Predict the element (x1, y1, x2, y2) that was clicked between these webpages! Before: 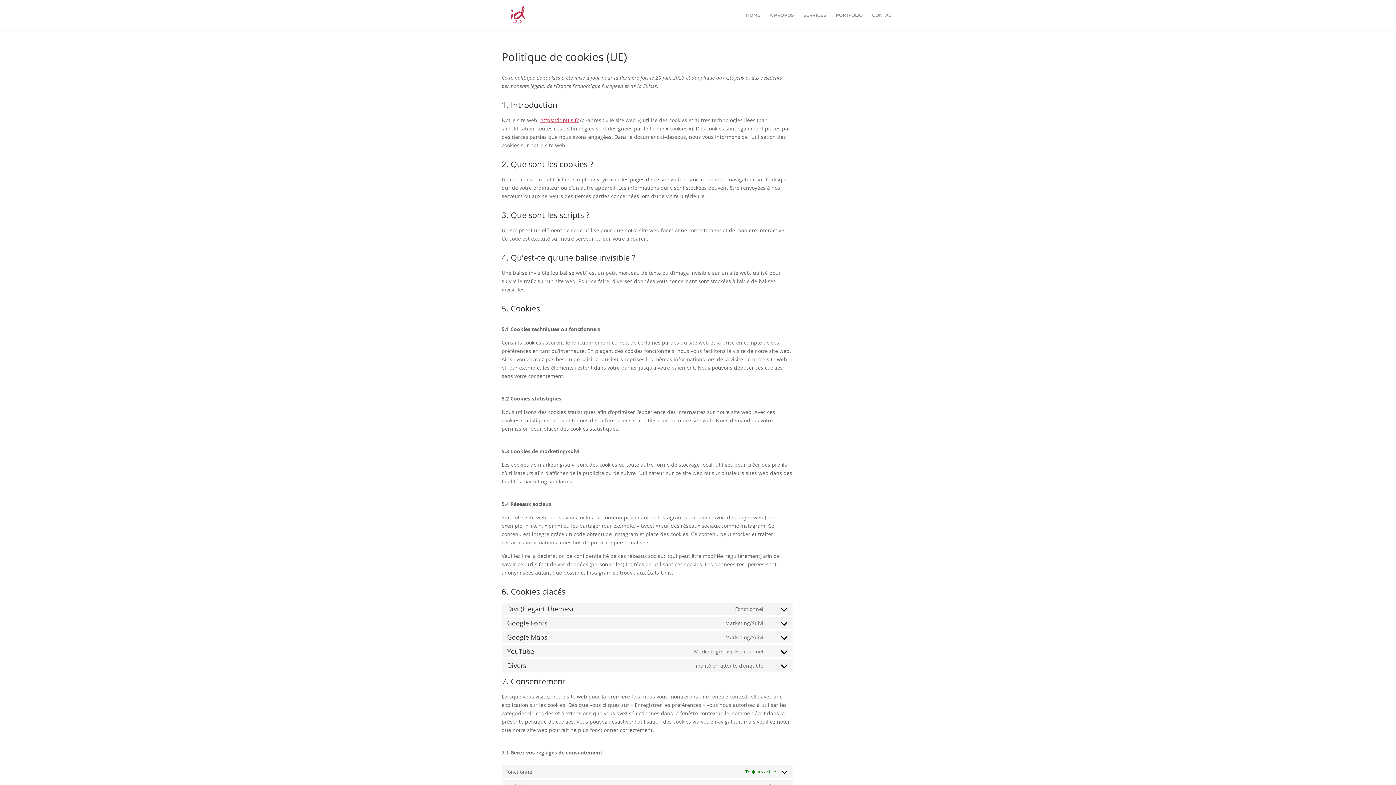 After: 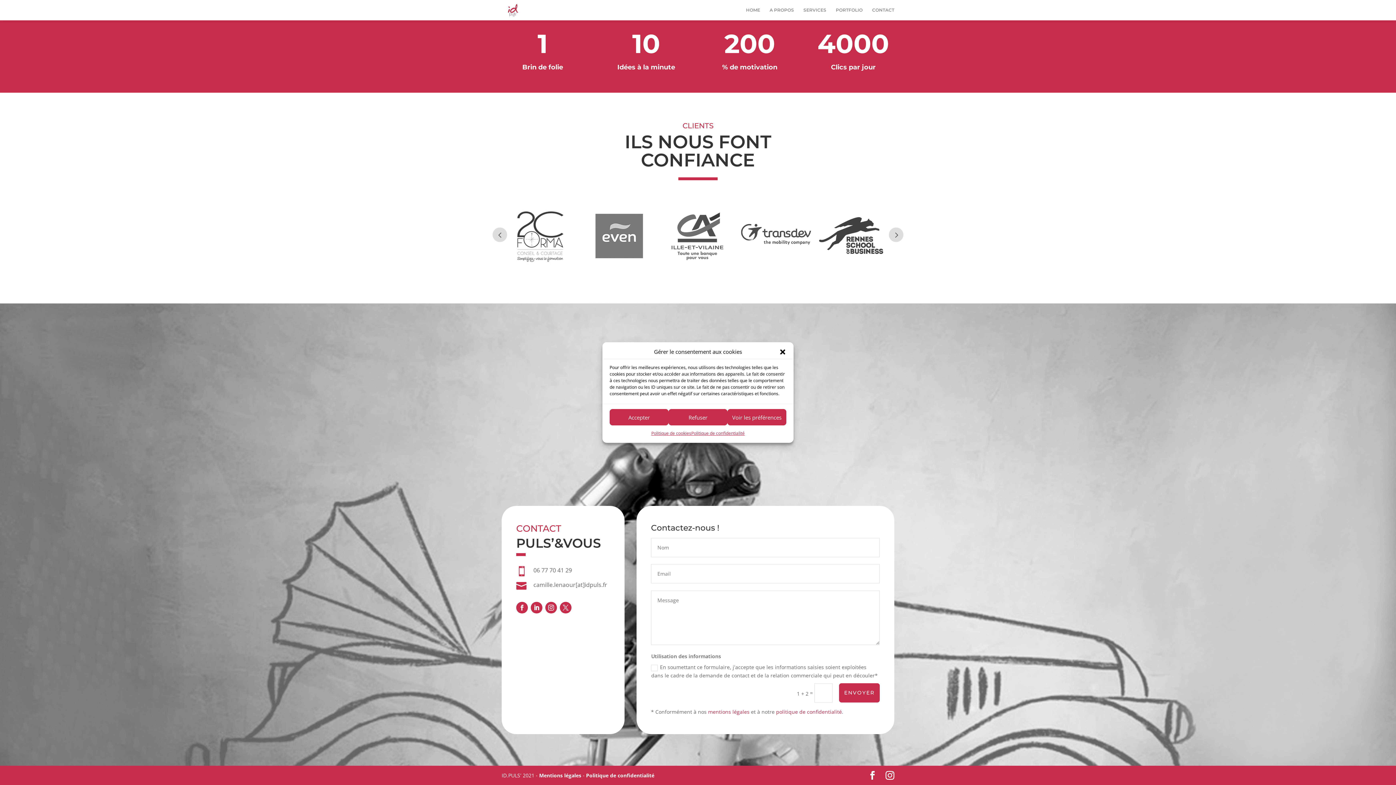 Action: bbox: (872, 12, 894, 30) label: CONTACT